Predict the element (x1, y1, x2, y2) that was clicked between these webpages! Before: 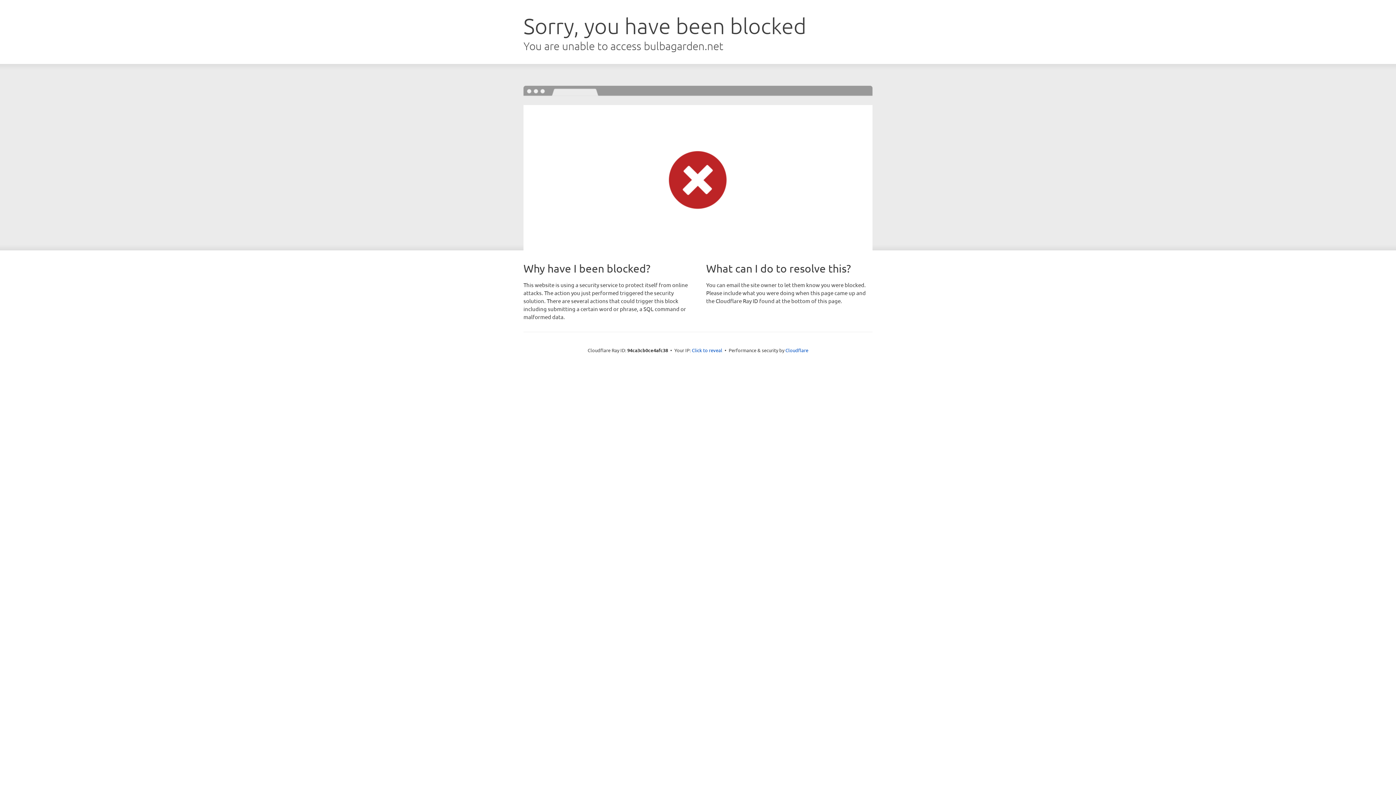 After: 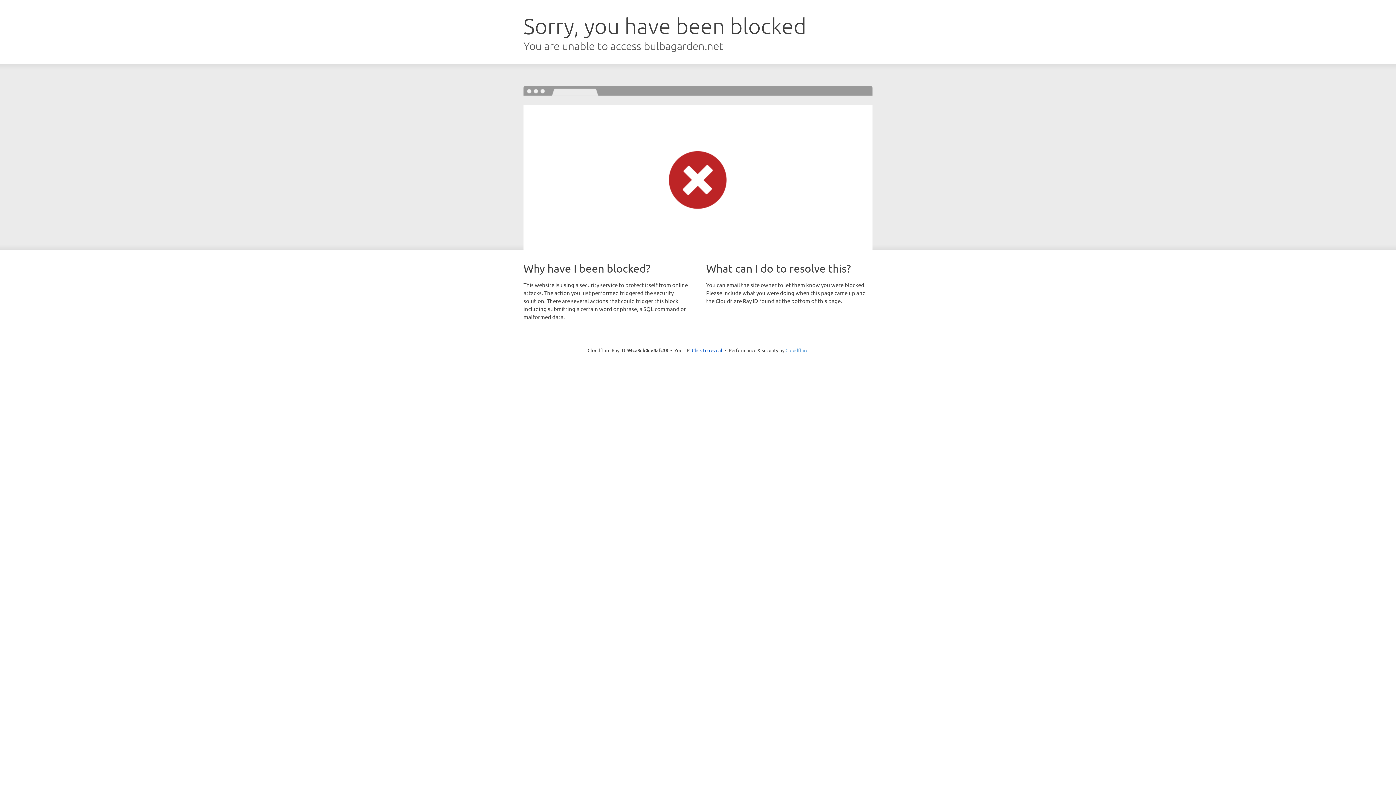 Action: bbox: (785, 347, 808, 353) label: Cloudflare